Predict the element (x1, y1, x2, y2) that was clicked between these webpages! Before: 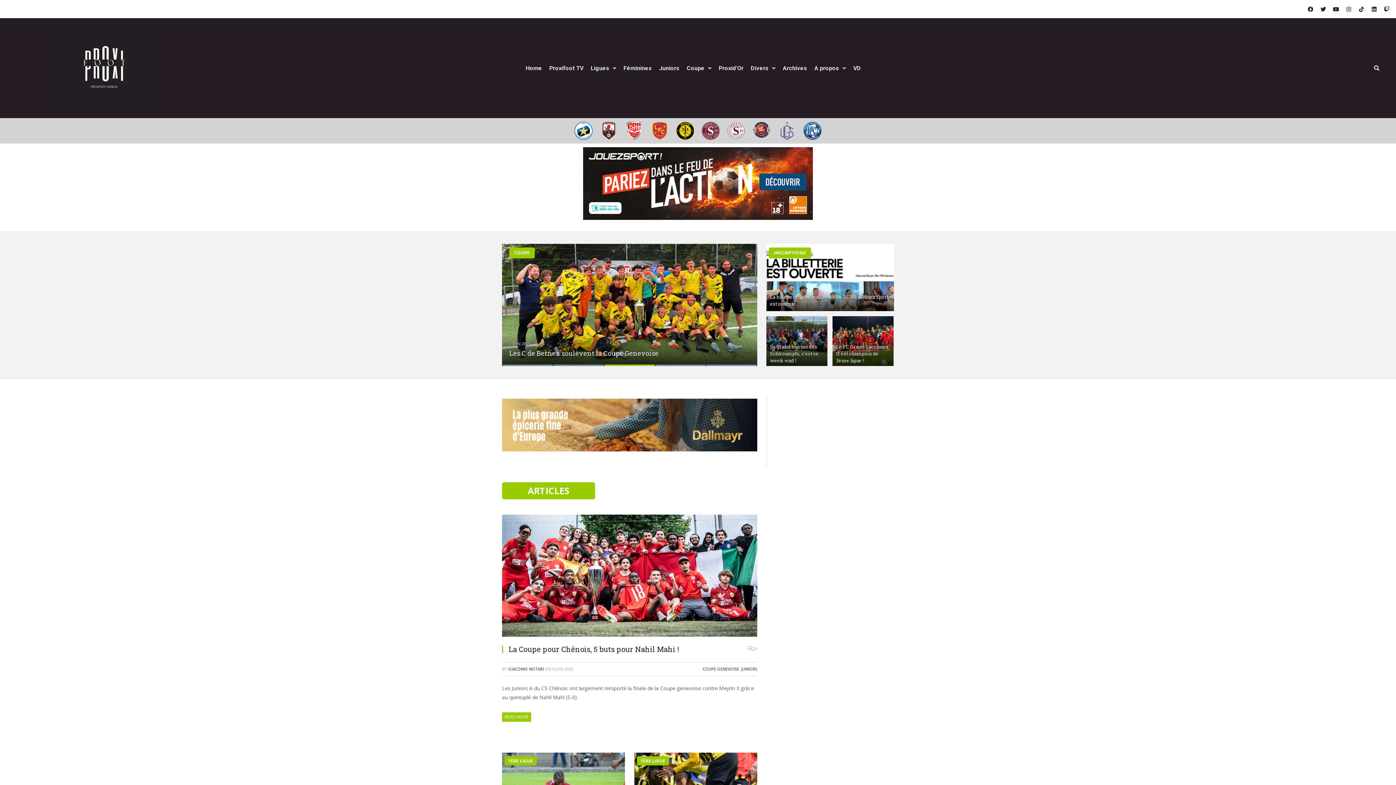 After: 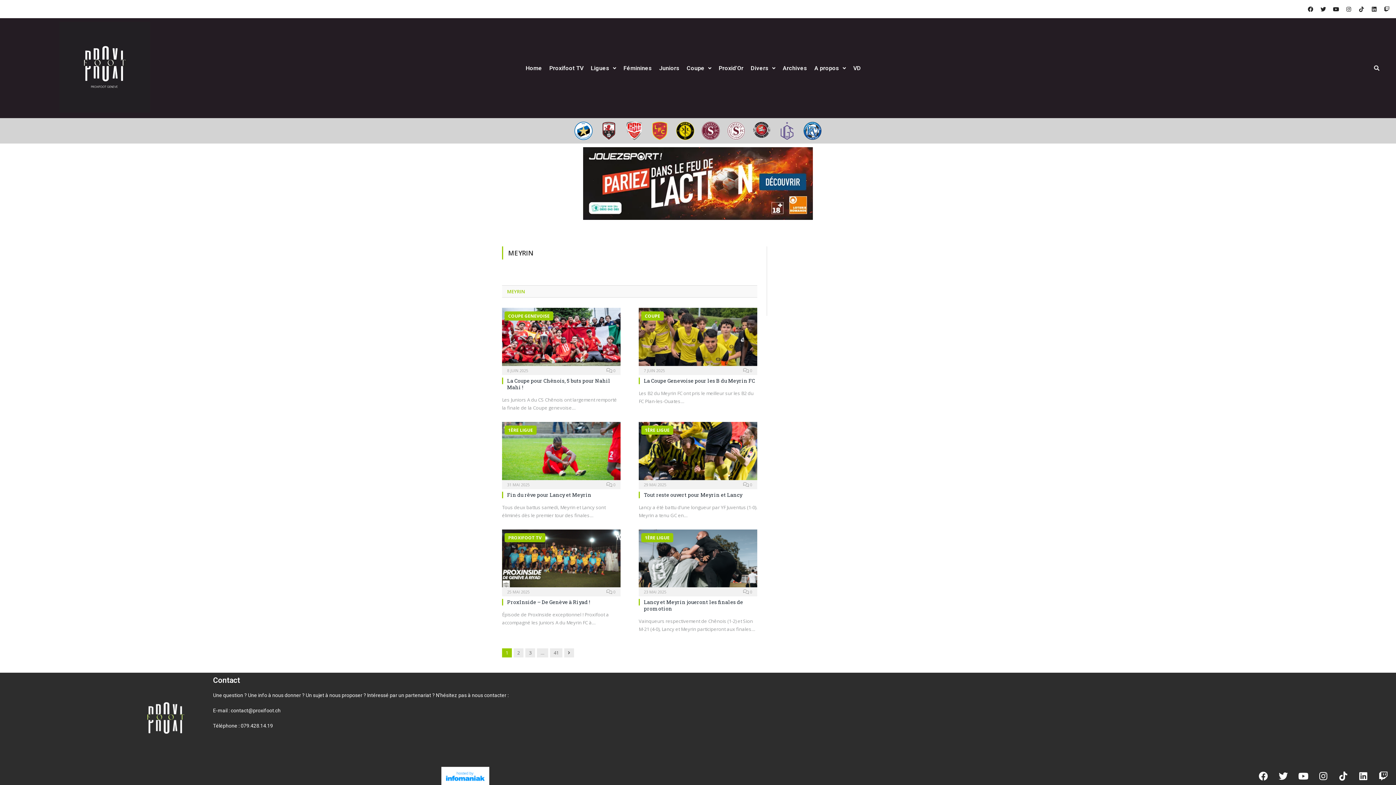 Action: bbox: (676, 121, 694, 139)